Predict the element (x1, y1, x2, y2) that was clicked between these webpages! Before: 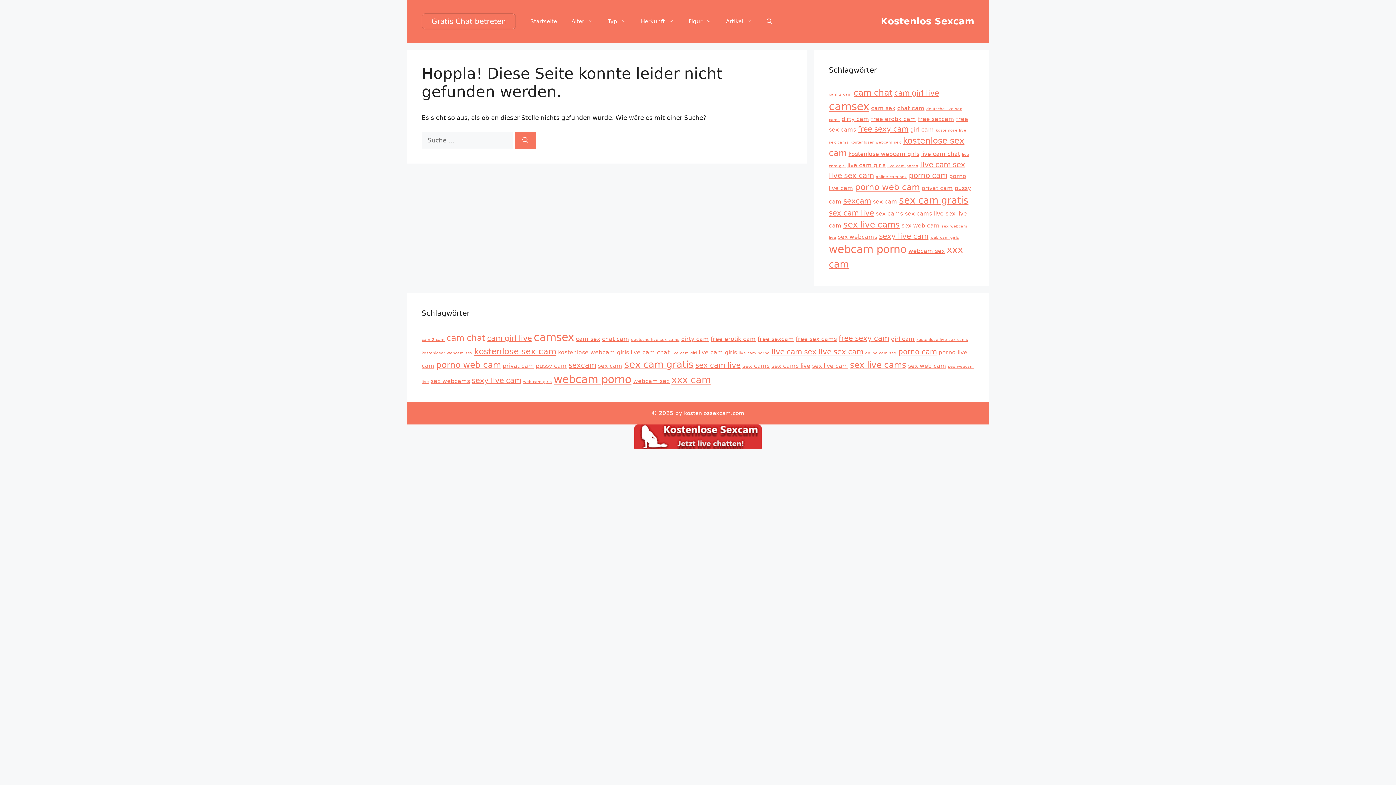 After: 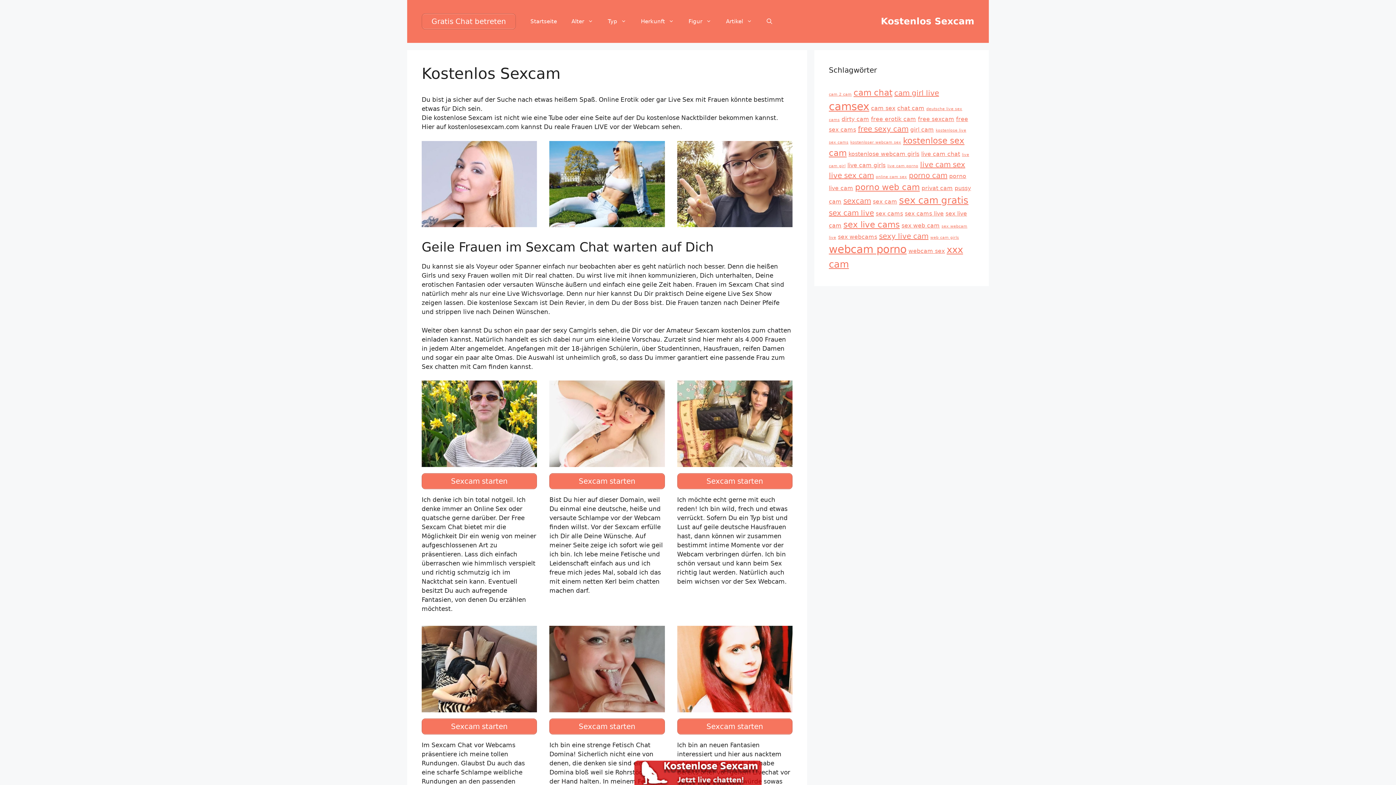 Action: label: Typ bbox: (600, 10, 633, 32)